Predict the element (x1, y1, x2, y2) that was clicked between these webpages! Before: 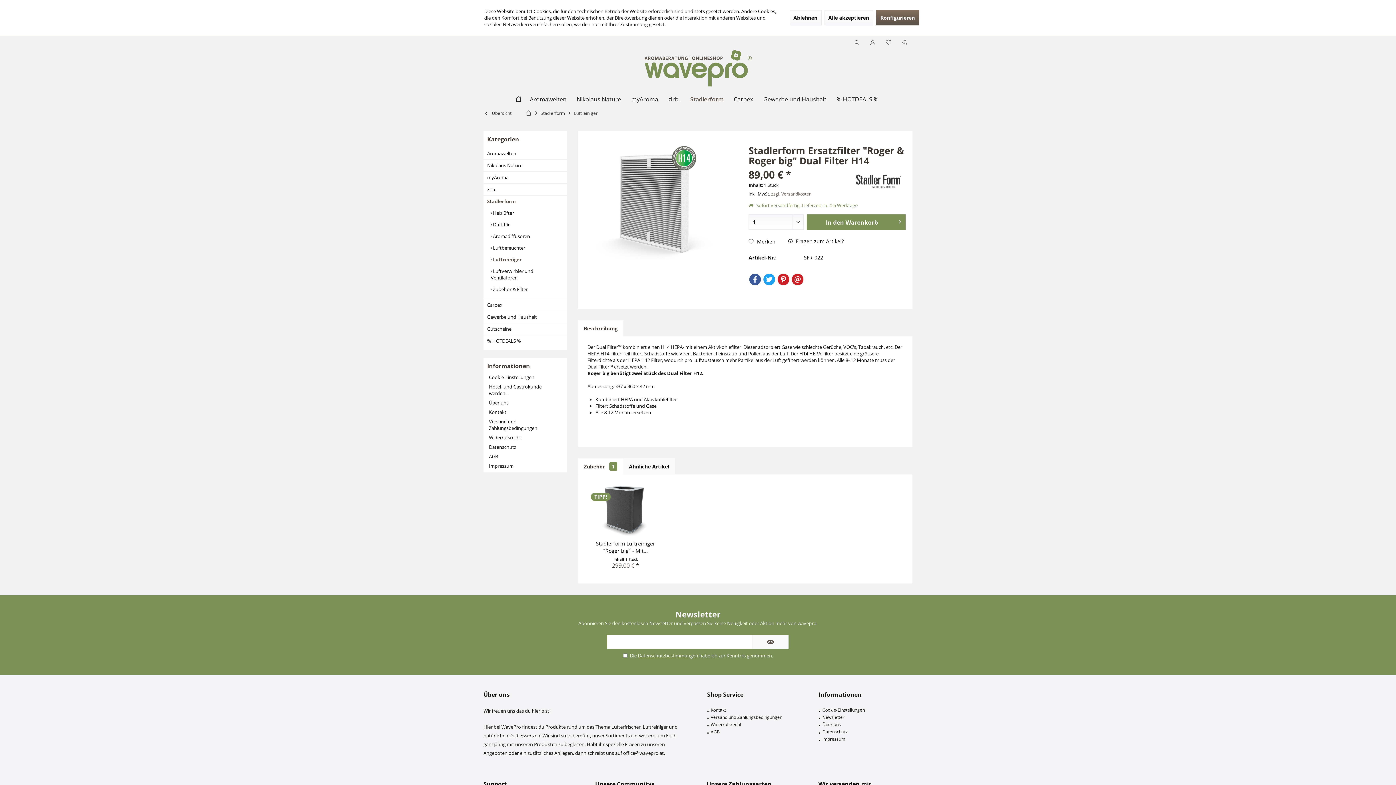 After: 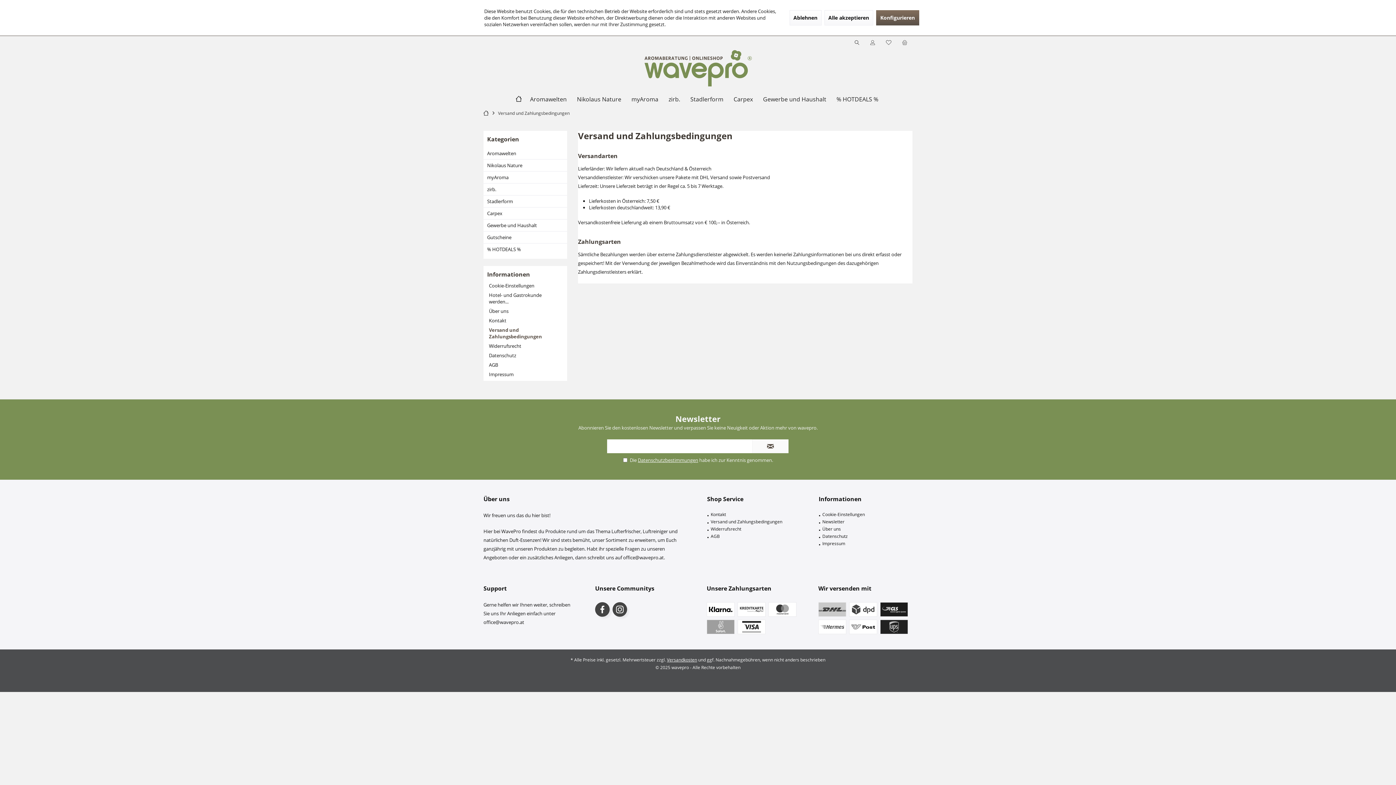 Action: bbox: (710, 714, 800, 721) label: Versand und Zahlungsbedingungen